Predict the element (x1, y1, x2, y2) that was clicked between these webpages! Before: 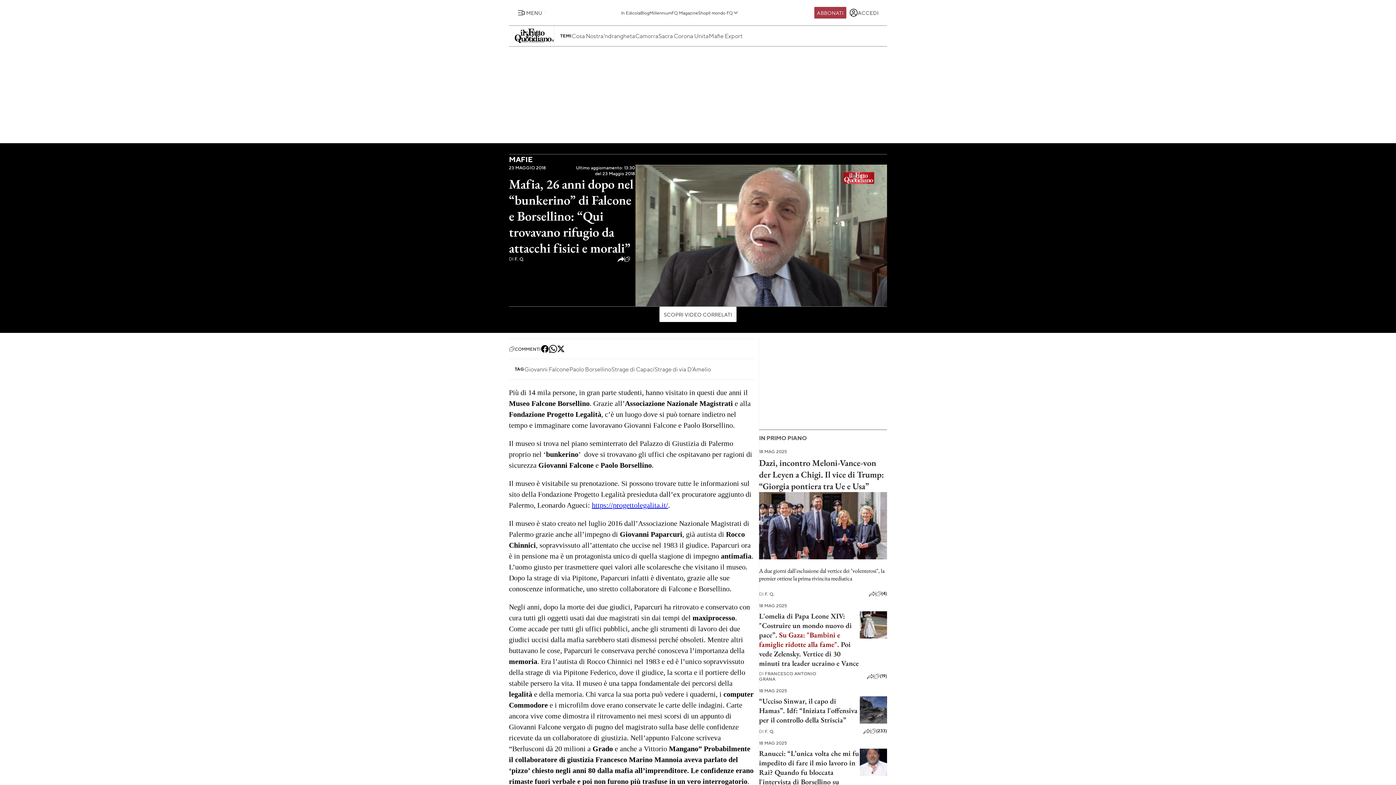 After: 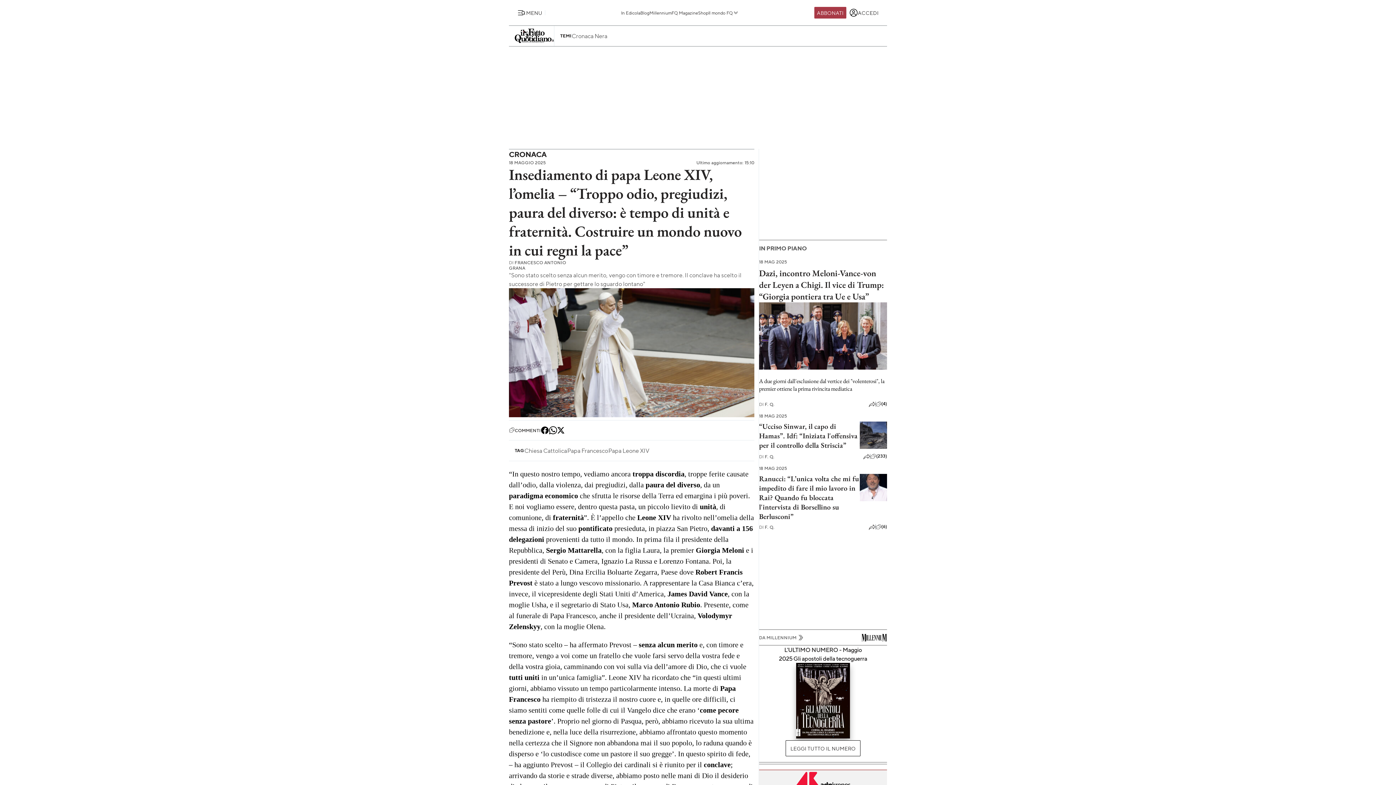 Action: label: L'omelia di Papa Leone XIV: "Costruire un mondo nuovo di pace”. bbox: (759, 611, 852, 640)